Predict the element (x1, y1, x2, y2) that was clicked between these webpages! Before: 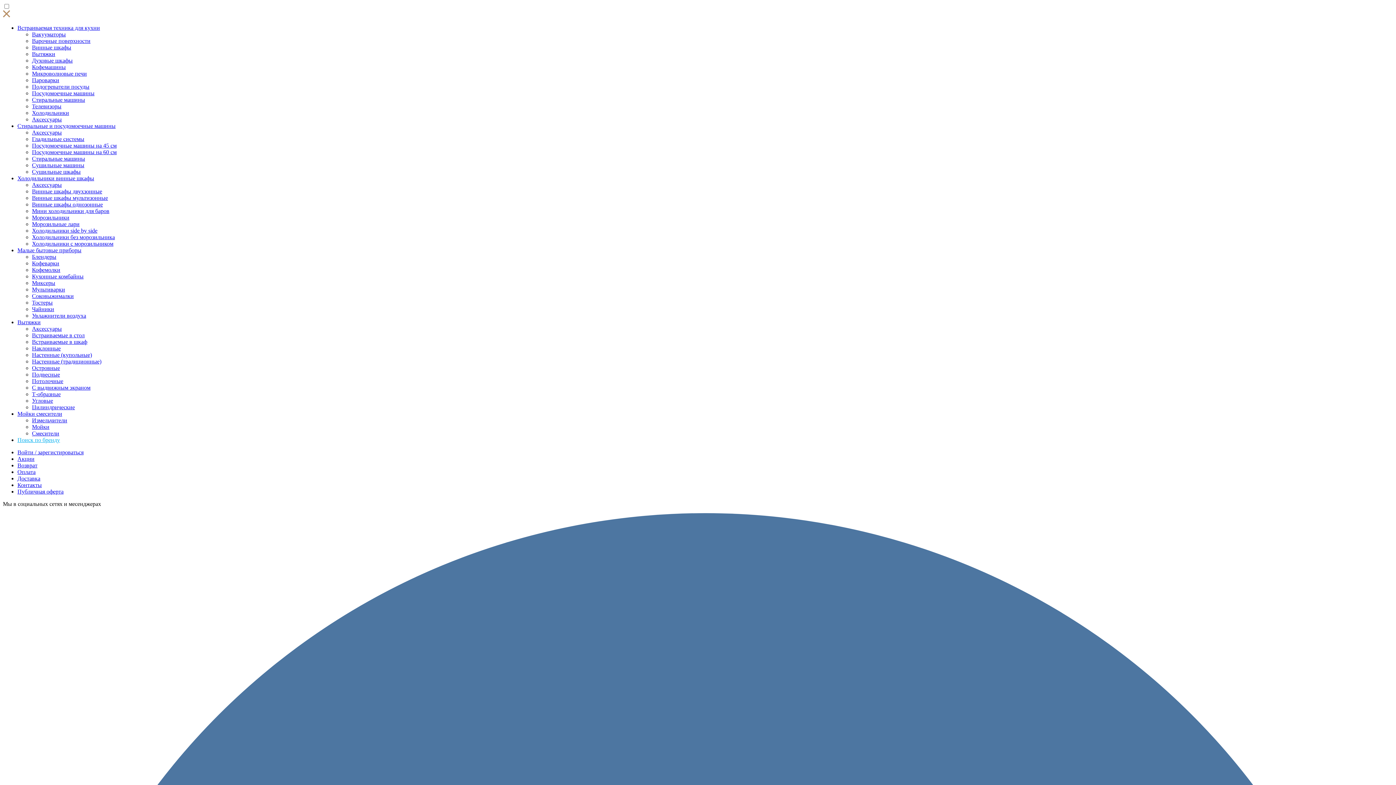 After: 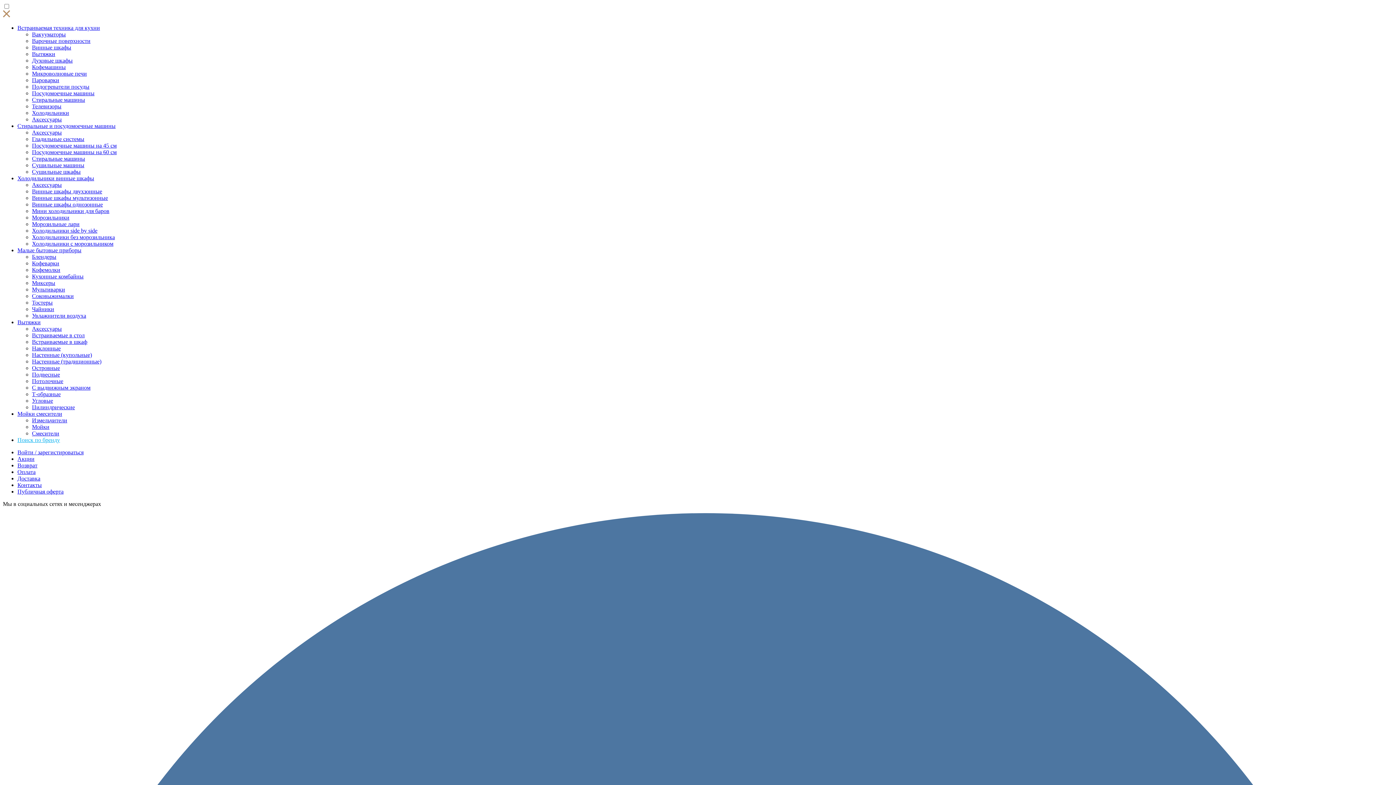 Action: label: Сушильные шкафы bbox: (32, 168, 80, 174)